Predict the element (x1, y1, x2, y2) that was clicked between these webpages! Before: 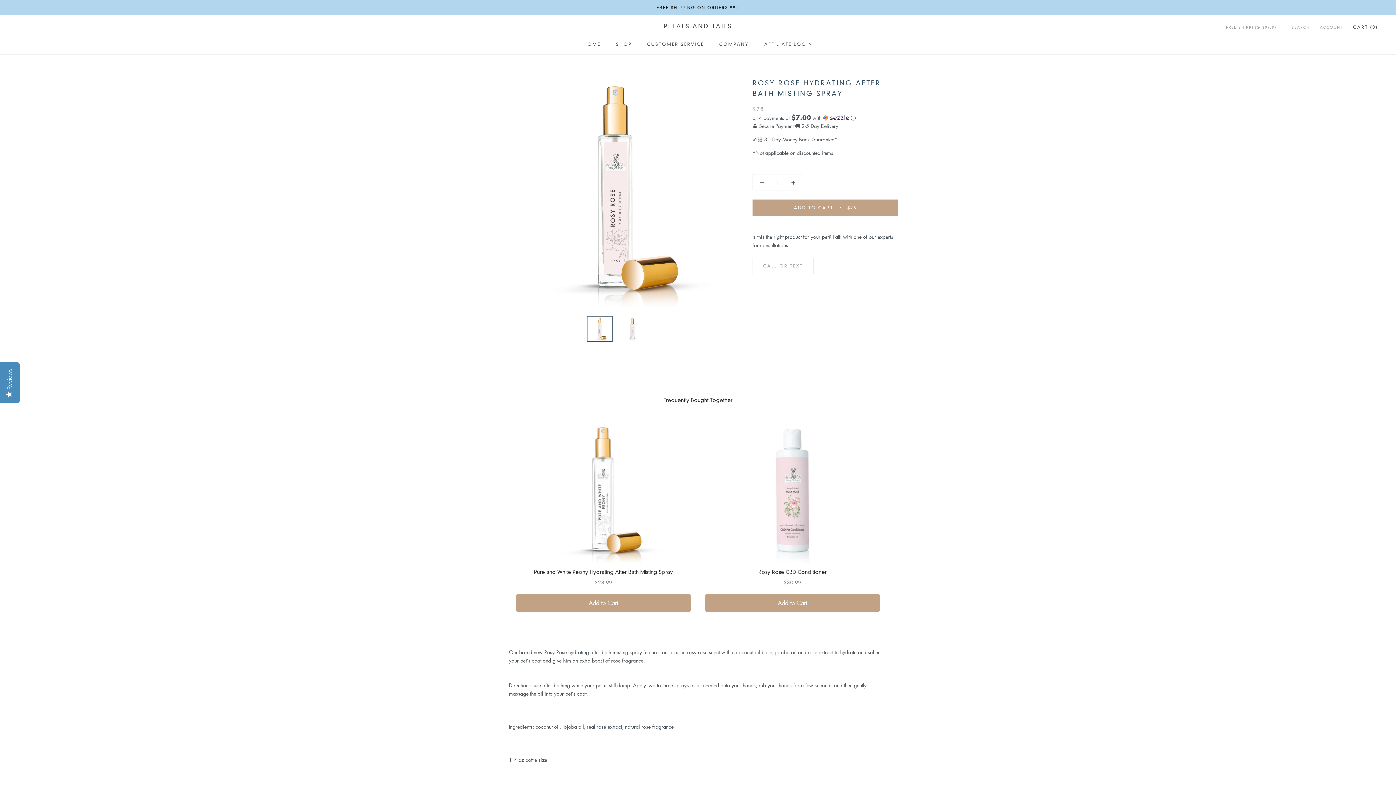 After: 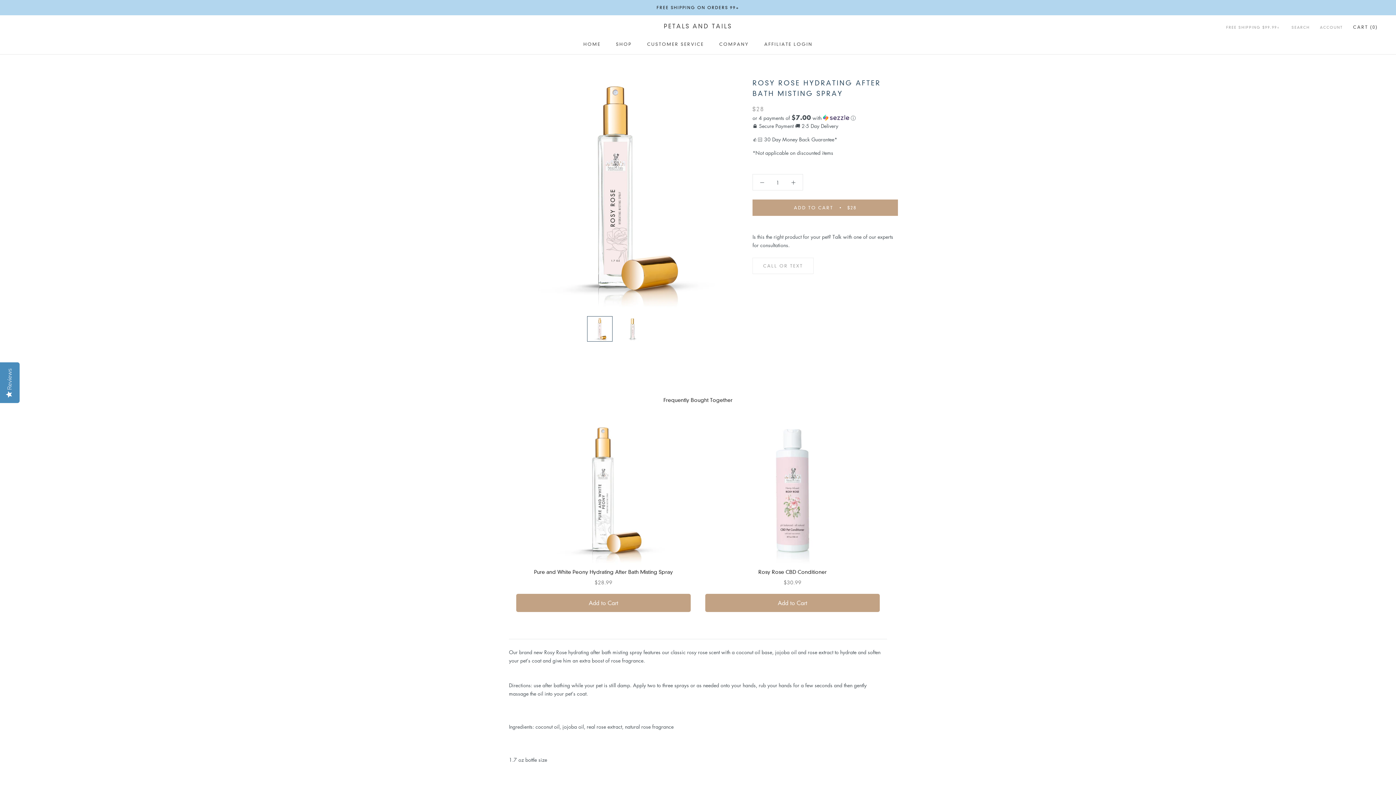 Action: bbox: (752, 257, 813, 274) label: CALL OR TEXT